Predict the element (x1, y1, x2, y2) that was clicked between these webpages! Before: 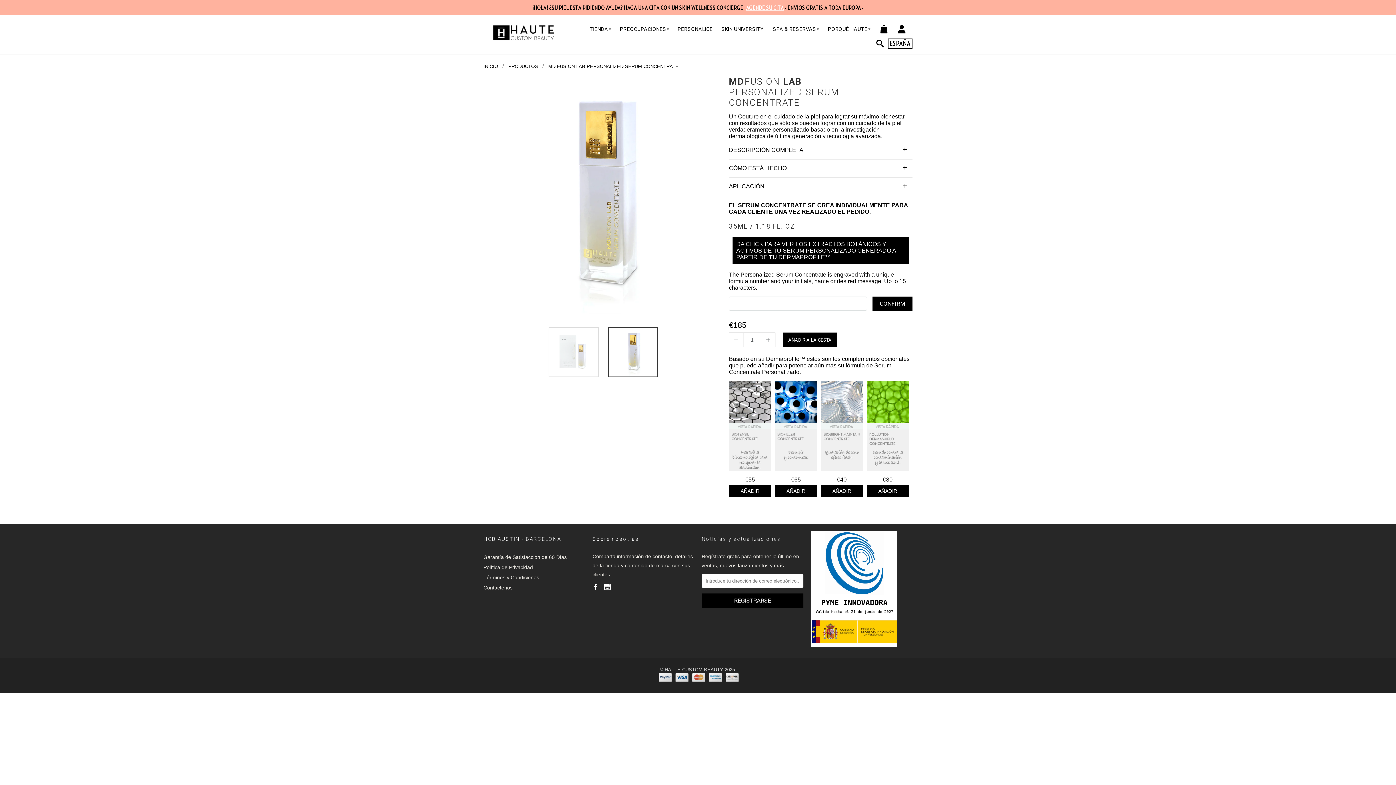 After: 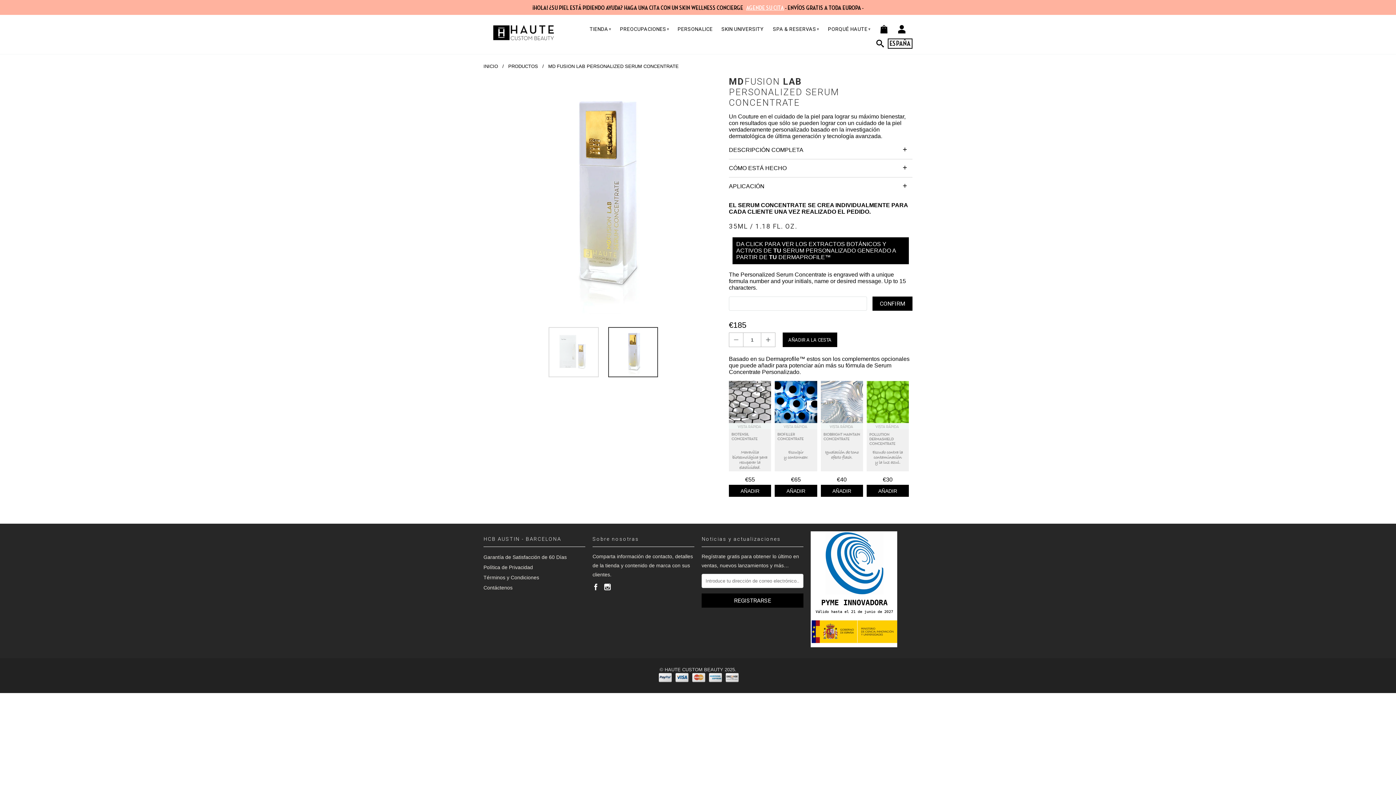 Action: bbox: (872, 296, 912, 310) label: CONFIRM